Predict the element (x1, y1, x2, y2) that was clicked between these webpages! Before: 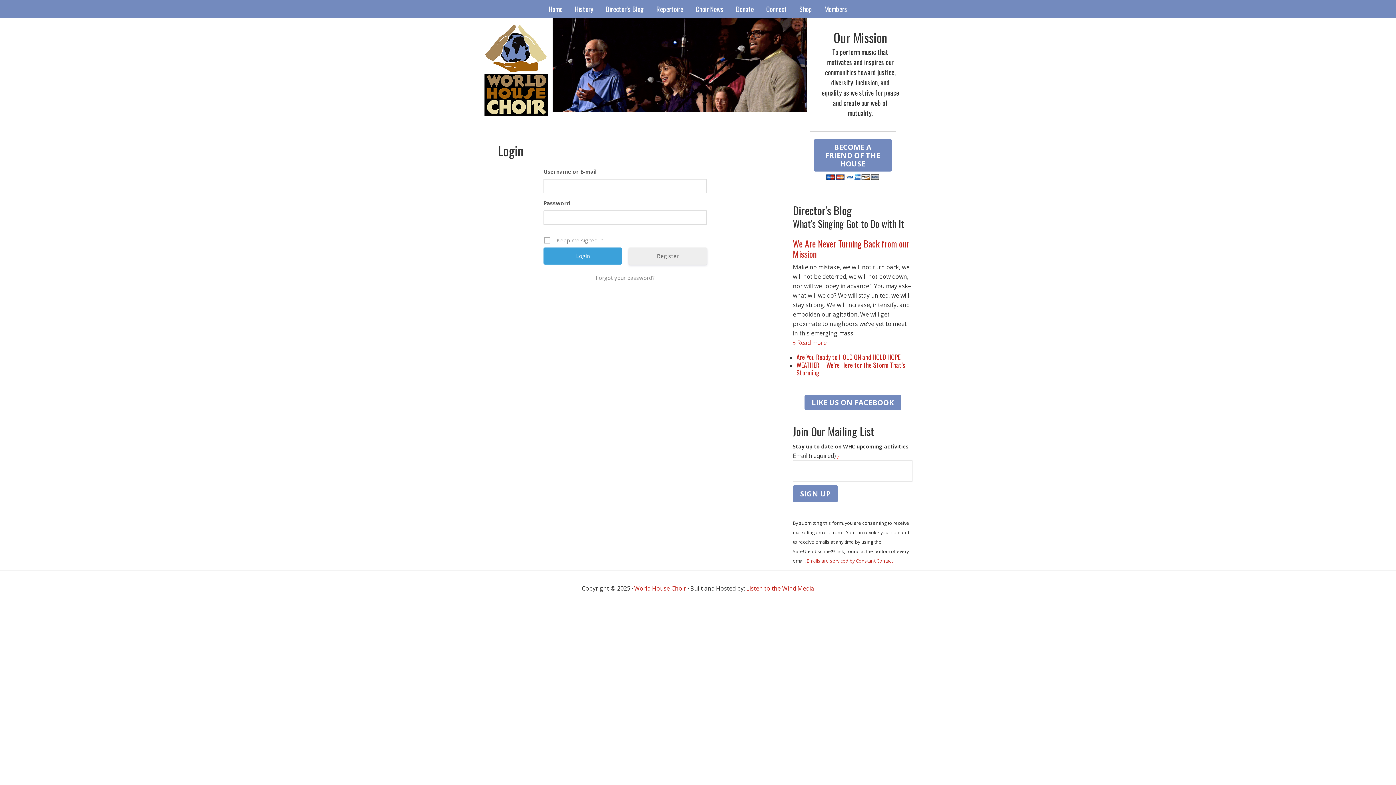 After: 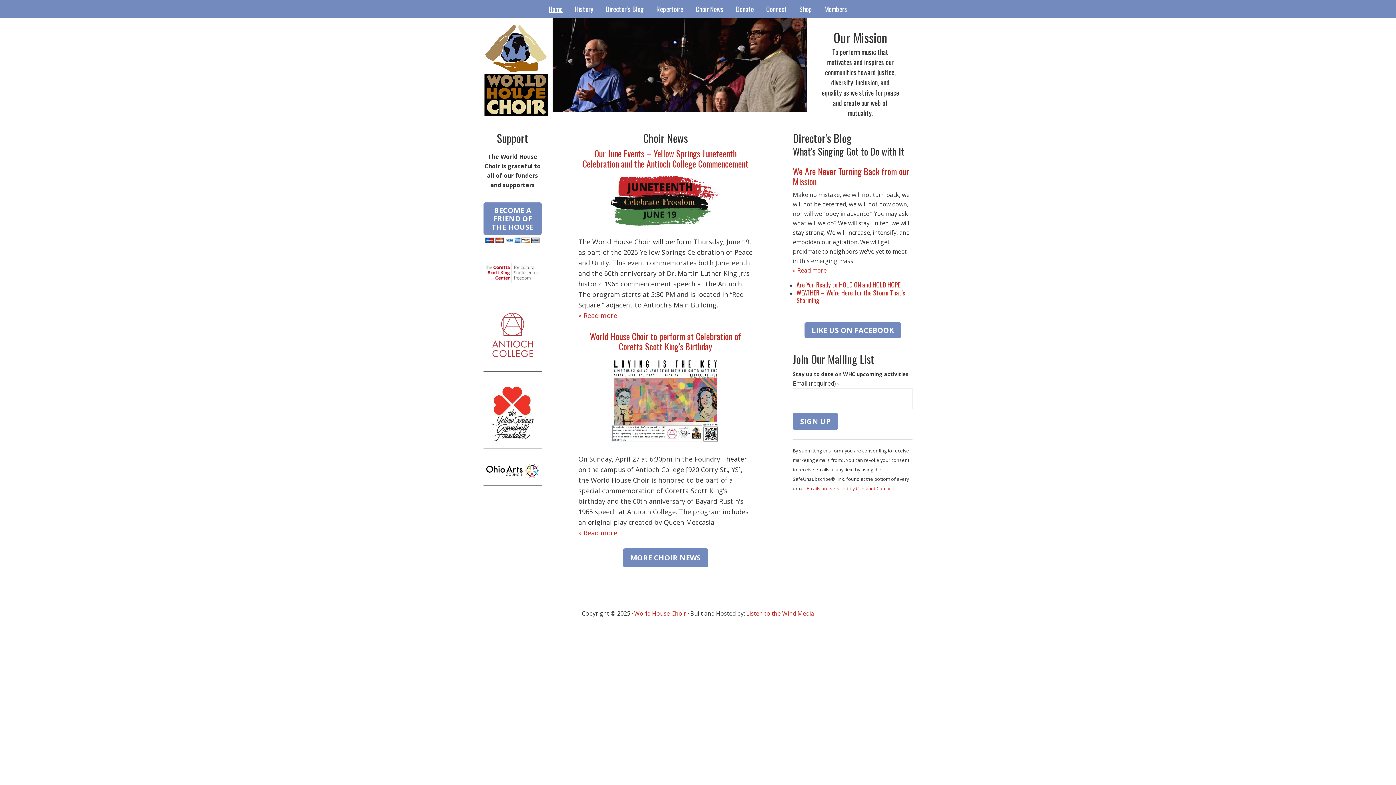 Action: label: Home bbox: (543, 0, 568, 17)